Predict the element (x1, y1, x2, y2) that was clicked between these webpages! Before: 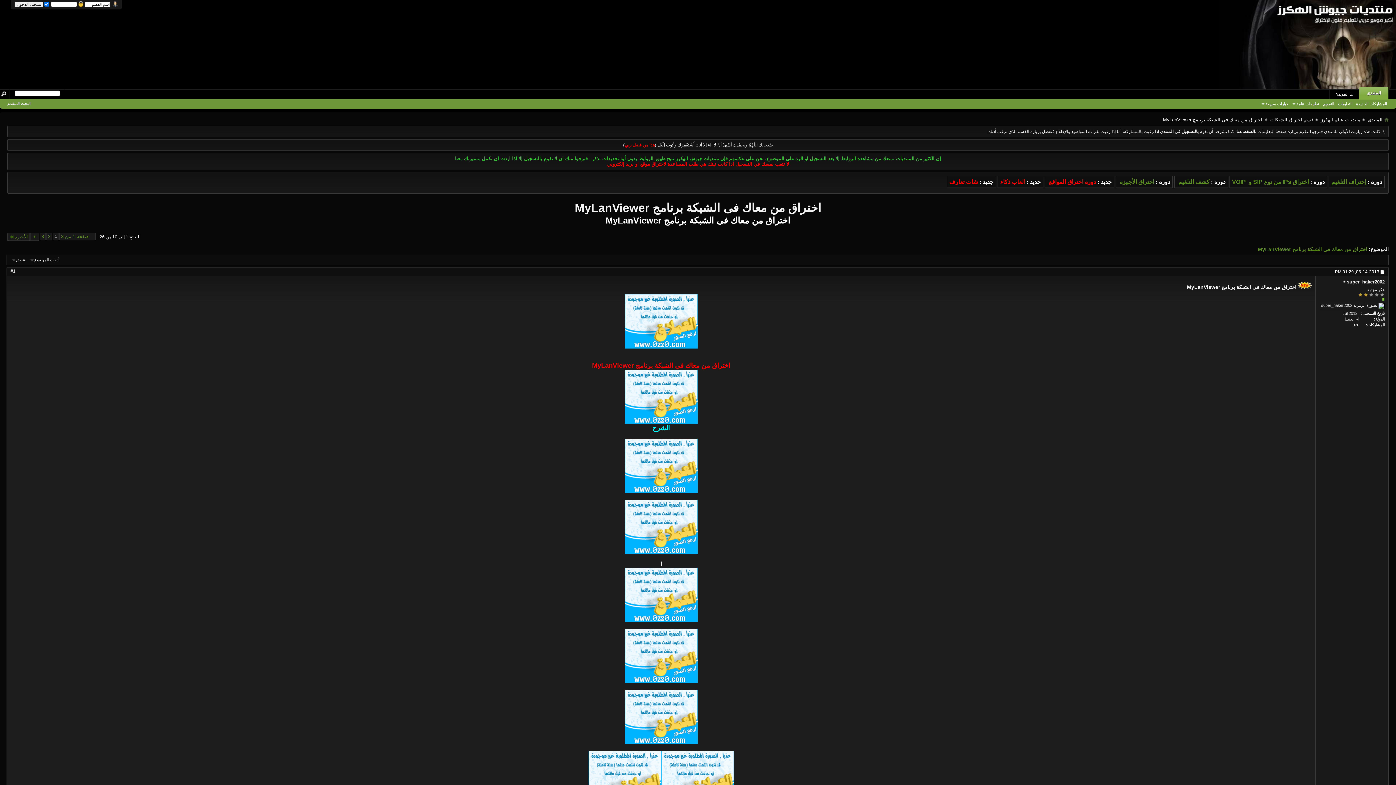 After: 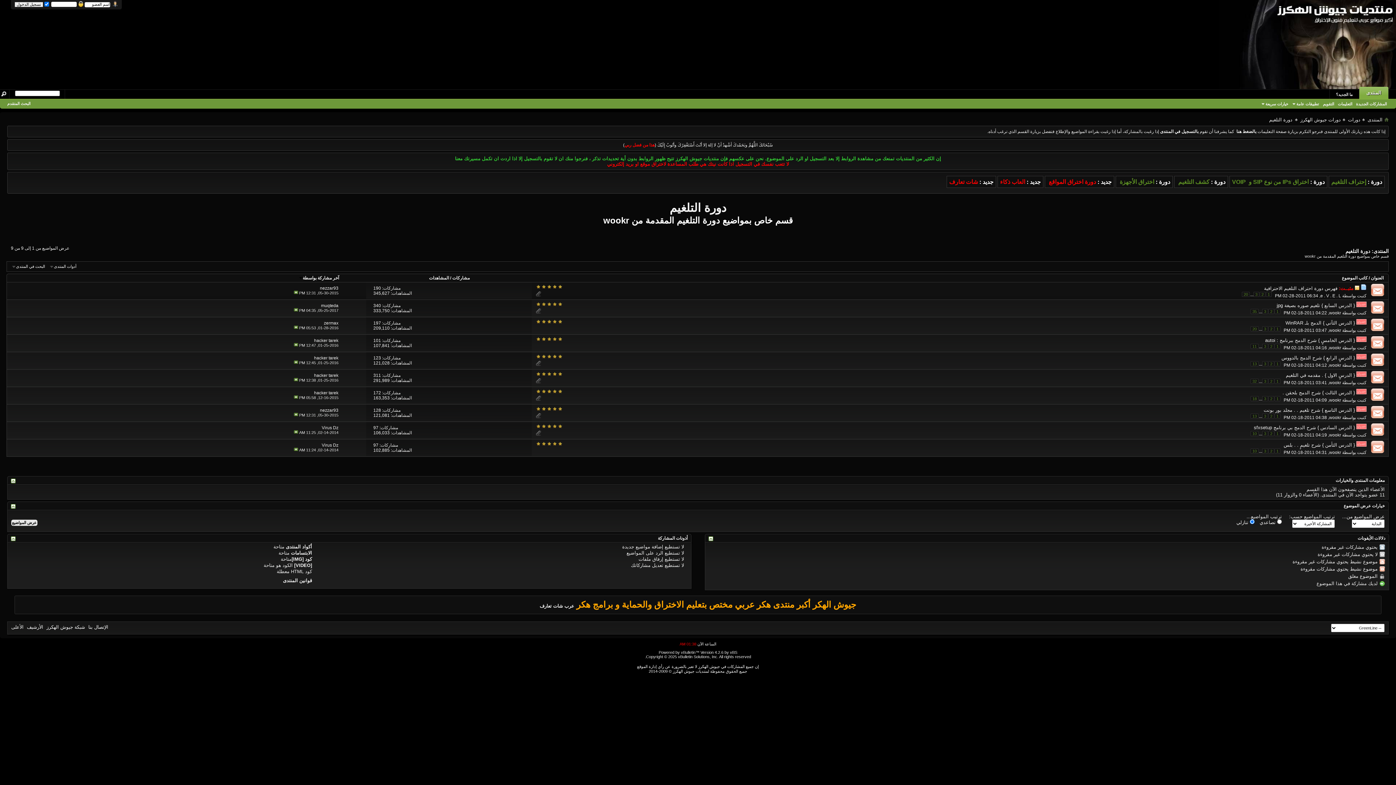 Action: bbox: (1331, 178, 1366, 185) label: إحتراف التلغيم